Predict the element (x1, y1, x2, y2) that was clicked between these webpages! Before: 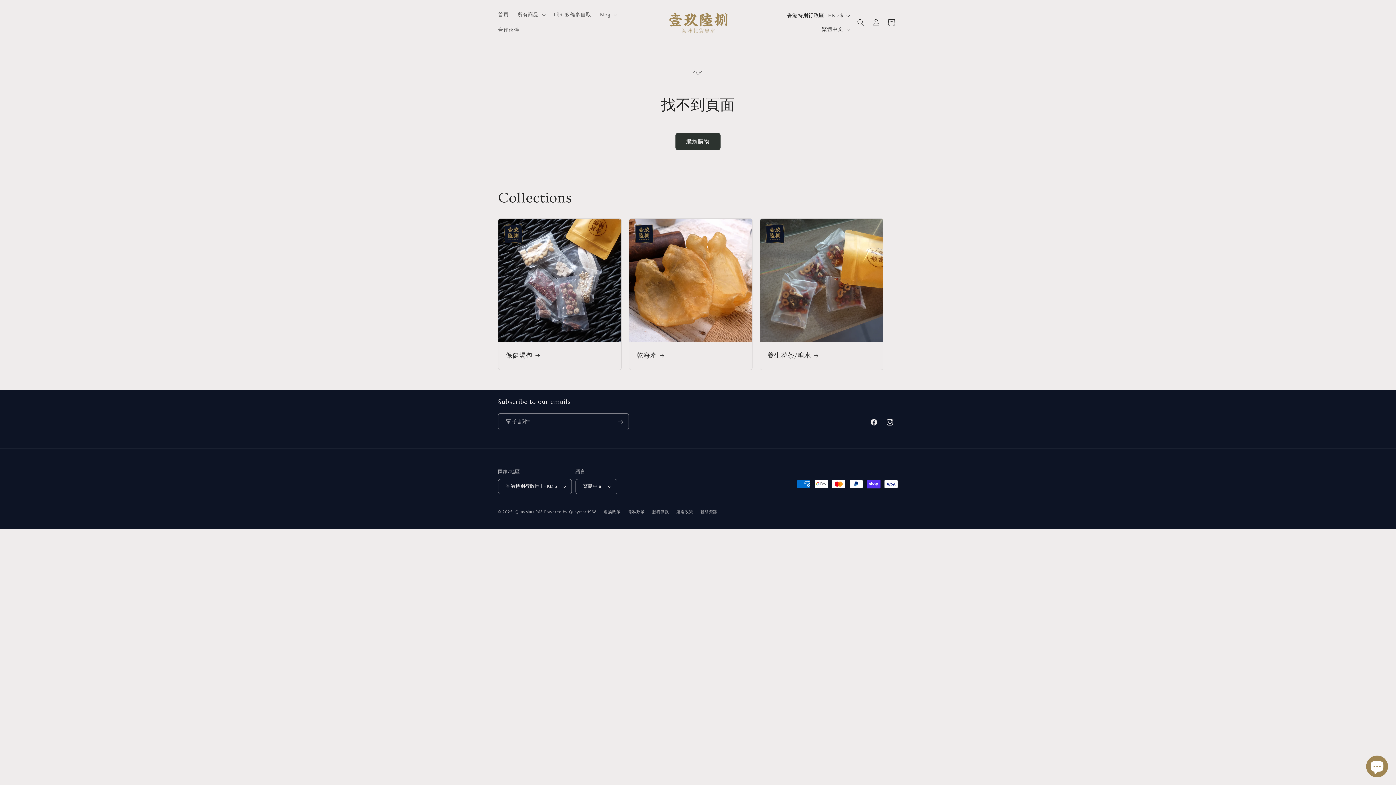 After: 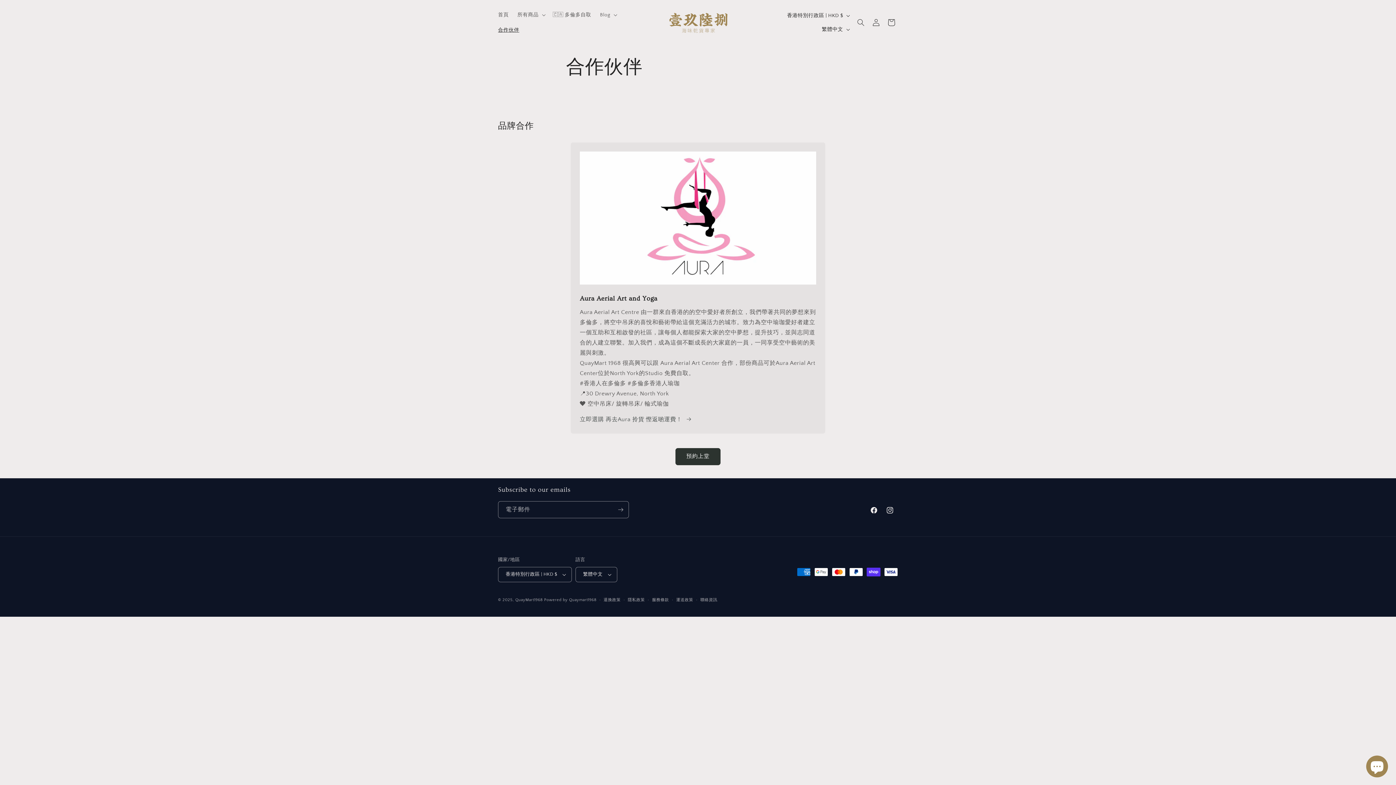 Action: bbox: (493, 22, 523, 37) label: 合作伙伴